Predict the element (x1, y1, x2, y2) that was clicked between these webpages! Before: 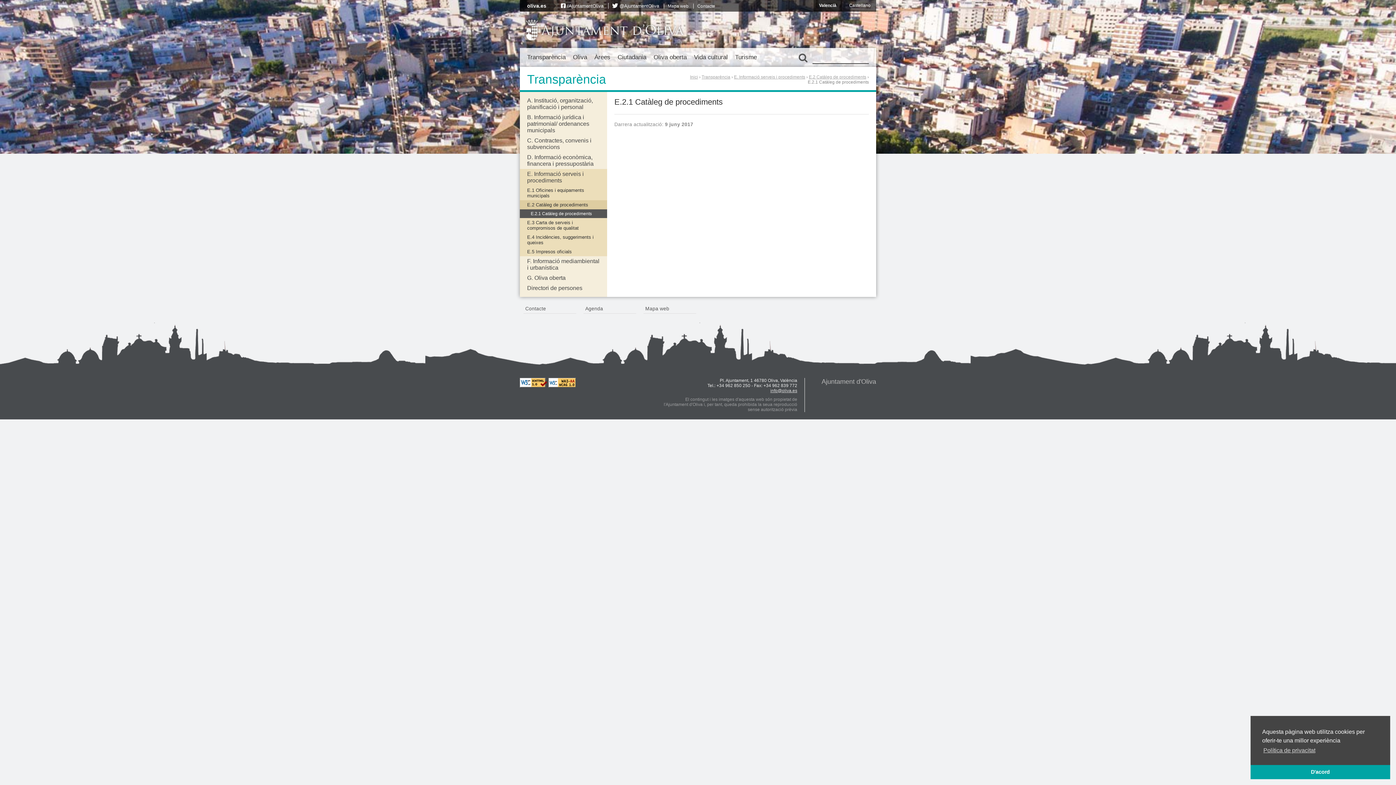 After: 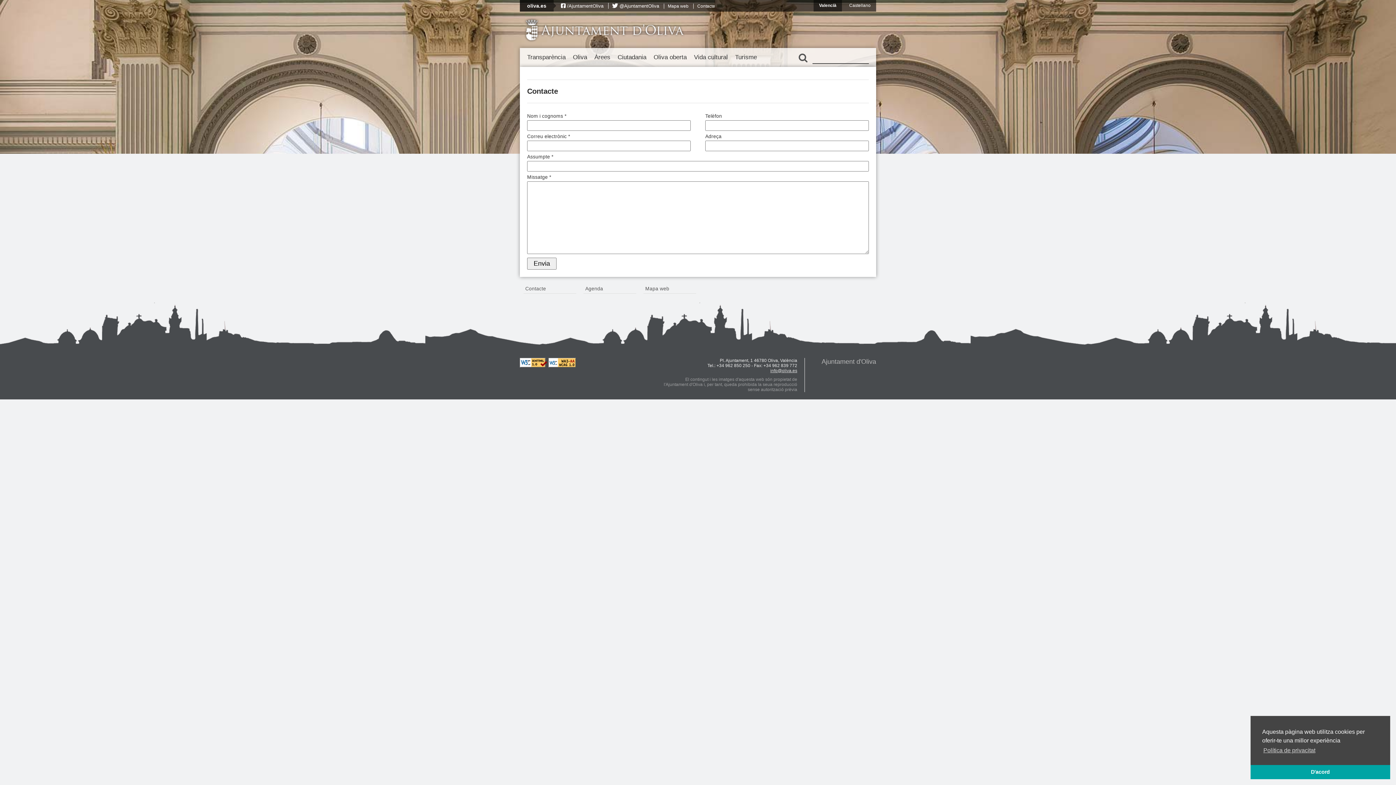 Action: label: Contacte bbox: (523, 304, 576, 313)